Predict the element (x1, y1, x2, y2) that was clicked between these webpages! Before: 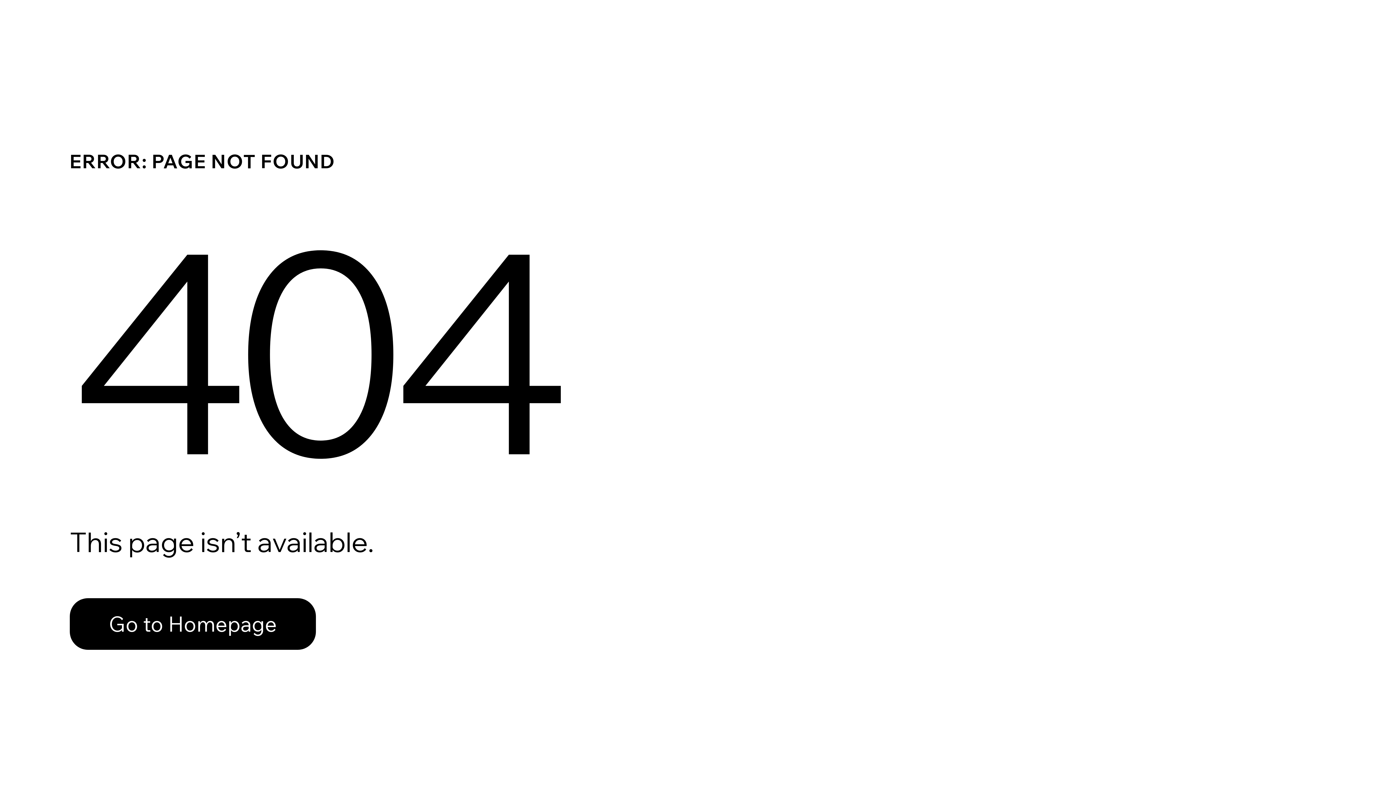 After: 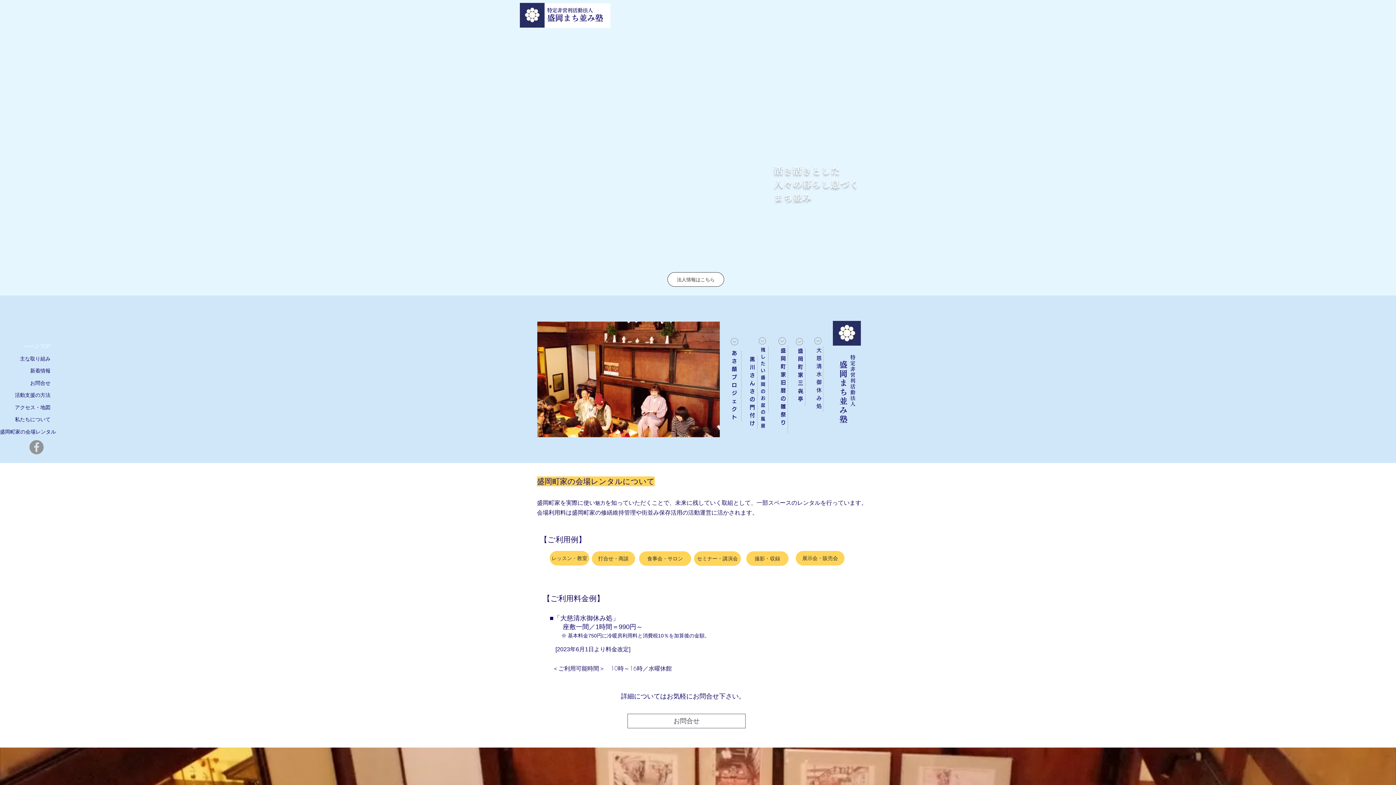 Action: bbox: (69, 598, 316, 650) label: Go to Homepage